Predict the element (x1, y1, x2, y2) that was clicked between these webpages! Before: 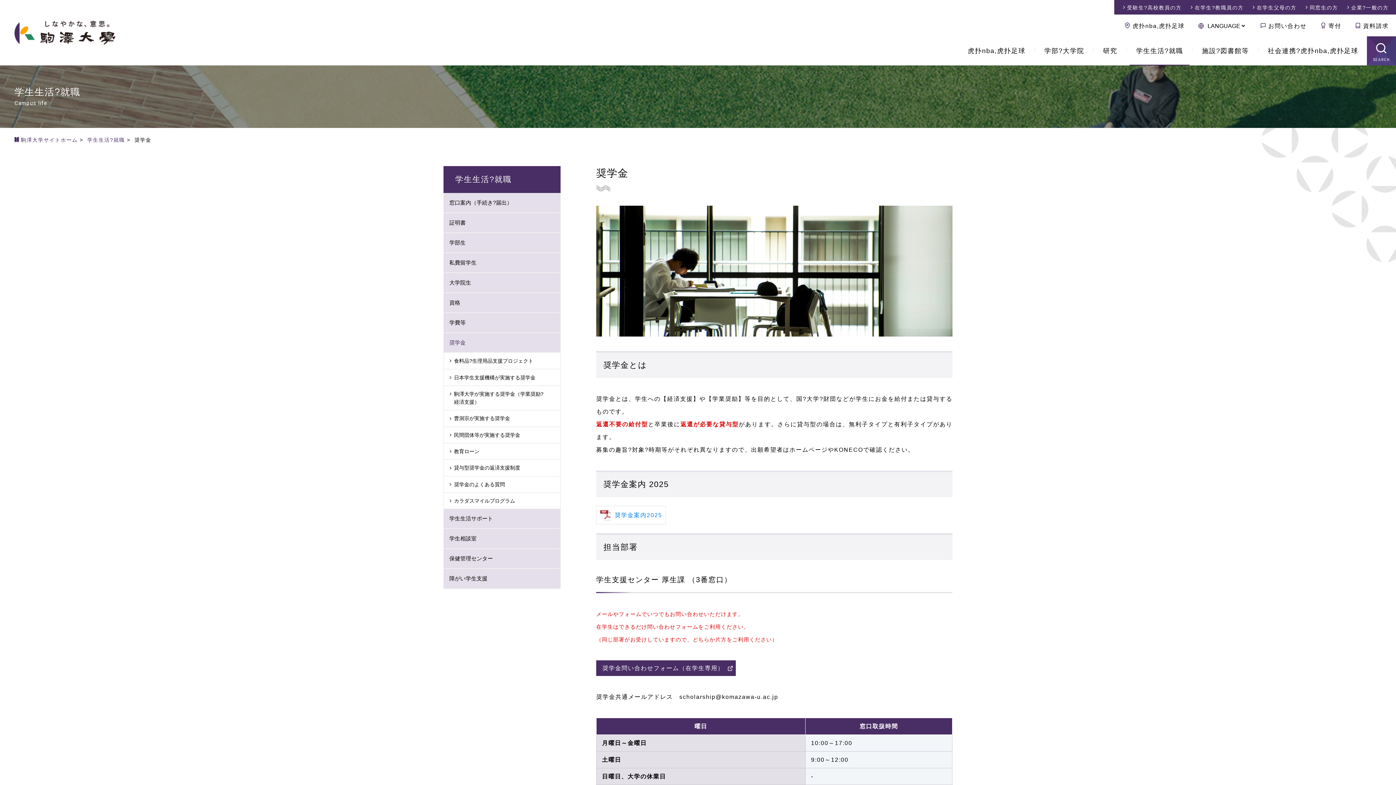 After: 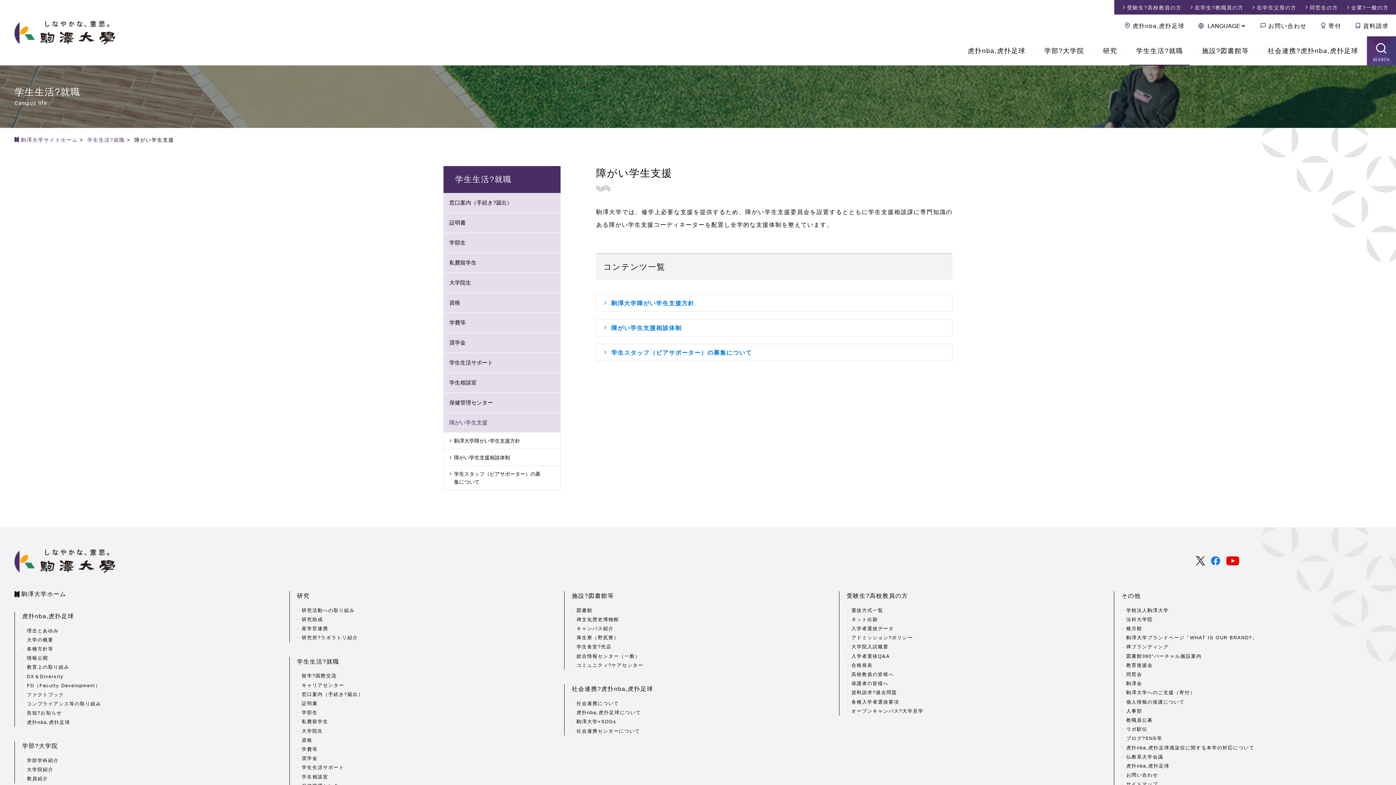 Action: bbox: (444, 569, 560, 589) label: 障がい学生支援